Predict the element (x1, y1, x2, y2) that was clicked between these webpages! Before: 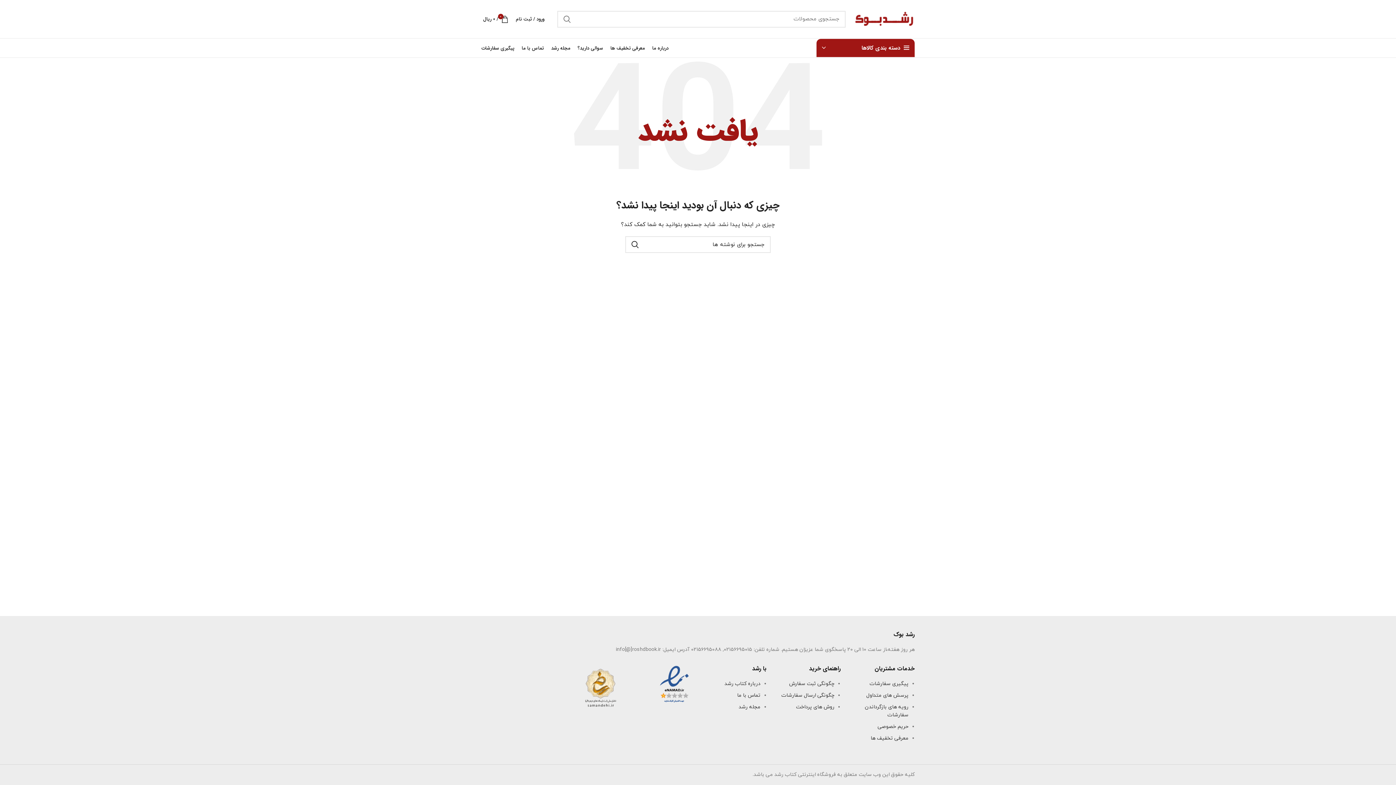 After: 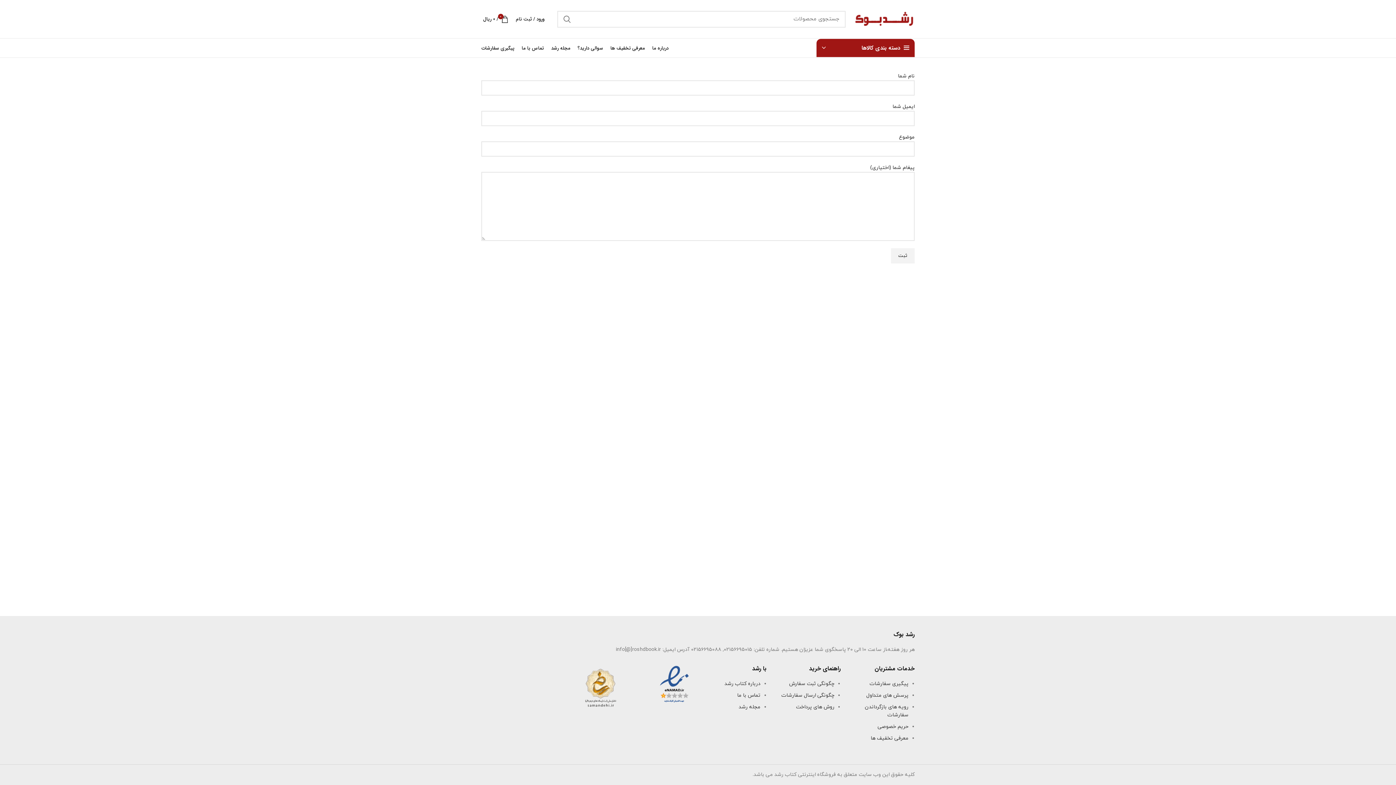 Action: label: تماس با ما bbox: (518, 40, 547, 55)